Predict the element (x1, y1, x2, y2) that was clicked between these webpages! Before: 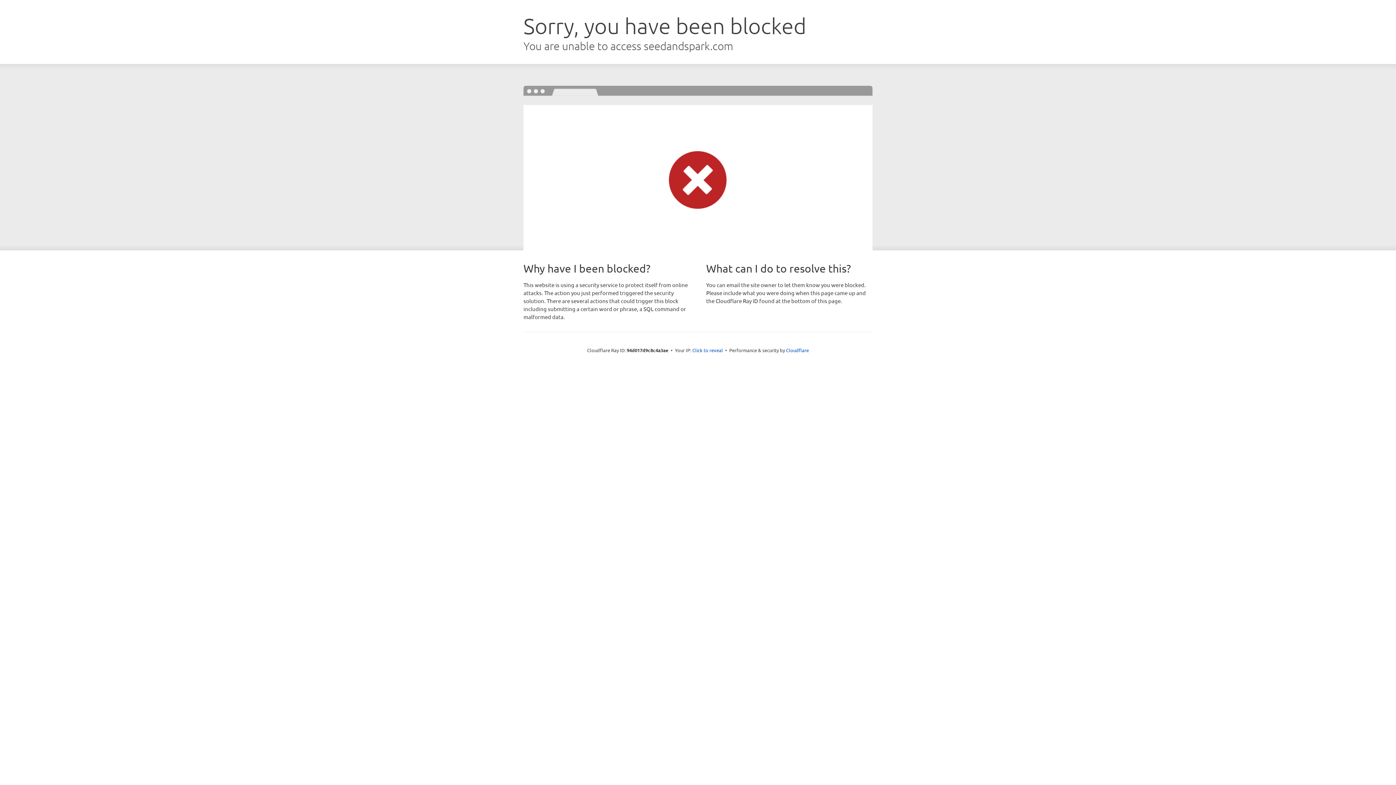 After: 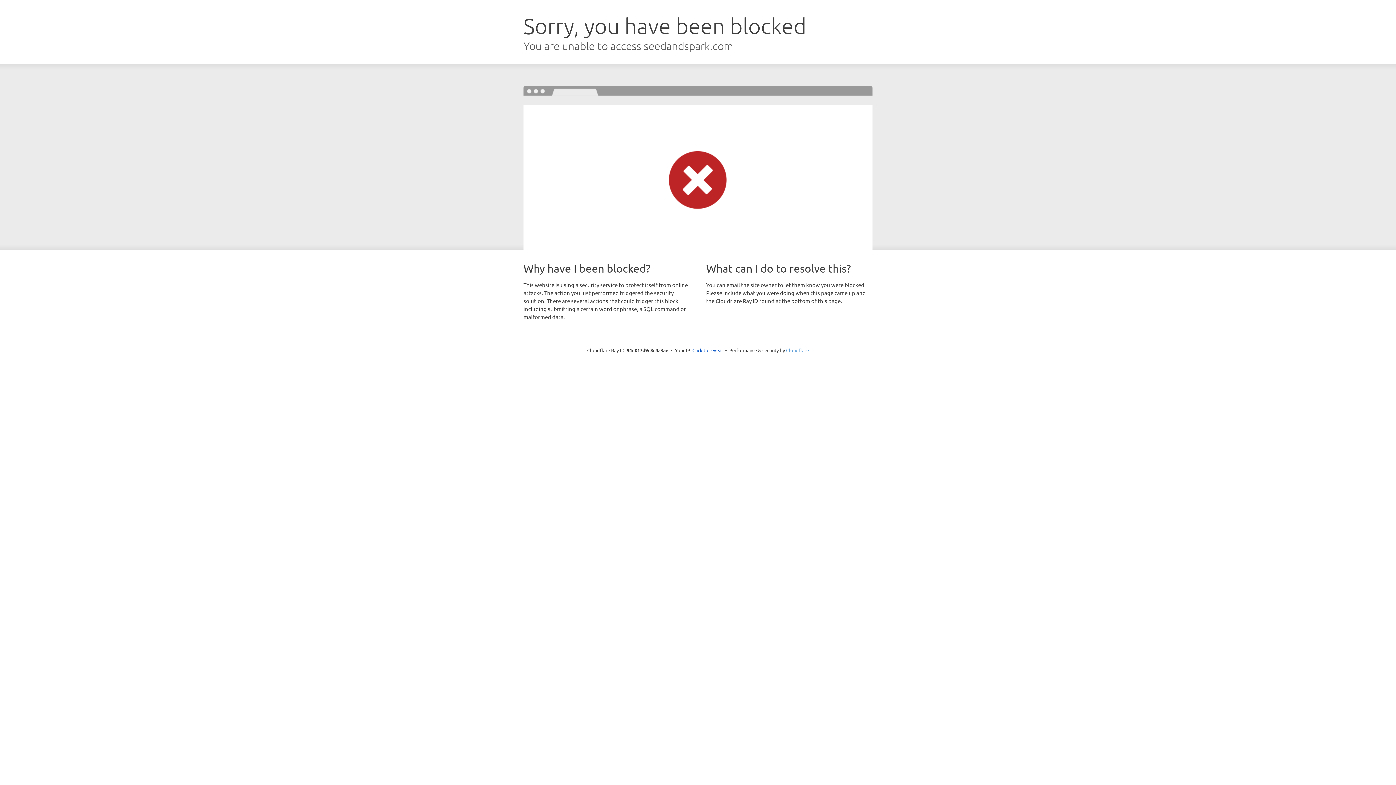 Action: bbox: (786, 347, 809, 353) label: Cloudflare